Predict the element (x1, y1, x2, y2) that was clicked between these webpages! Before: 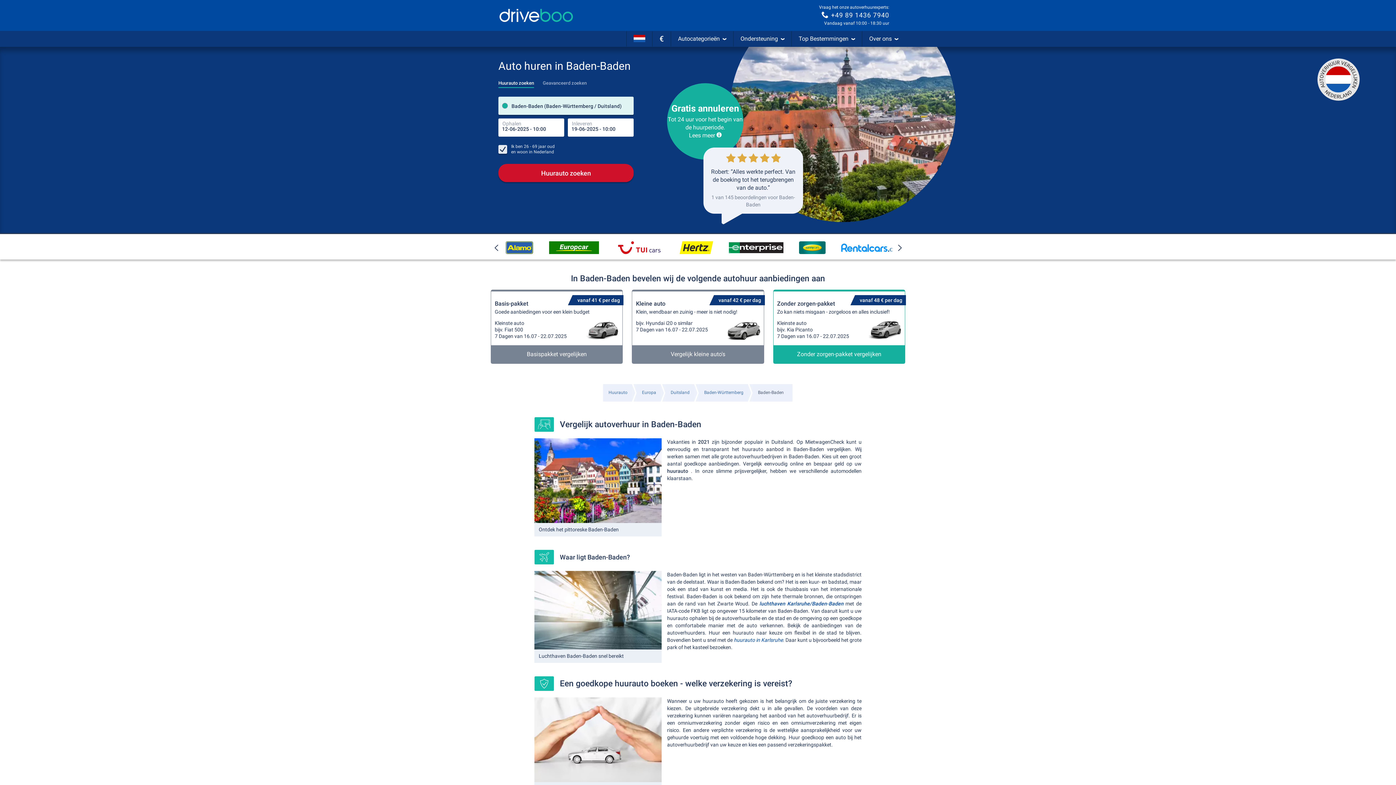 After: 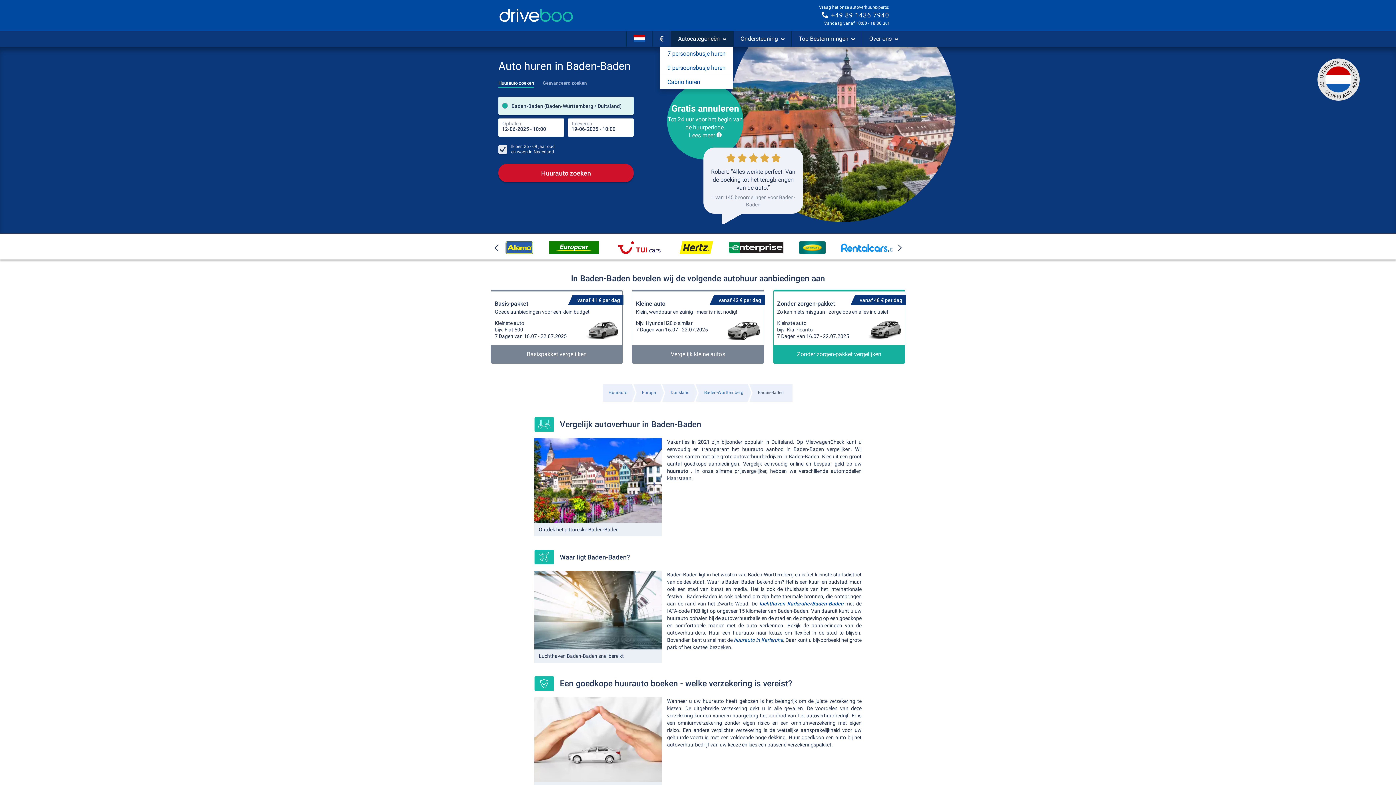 Action: bbox: (671, 31, 733, 46) label: Autocategorieën